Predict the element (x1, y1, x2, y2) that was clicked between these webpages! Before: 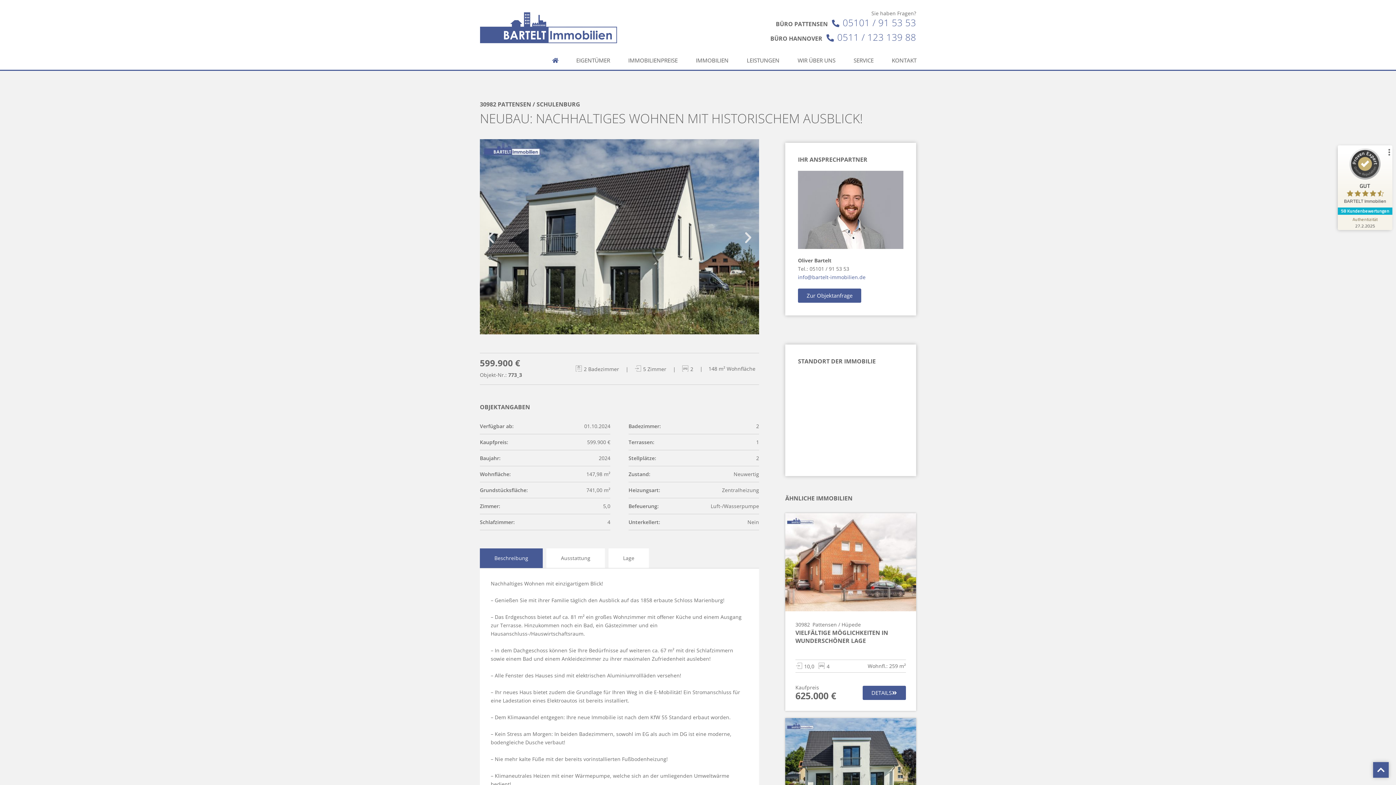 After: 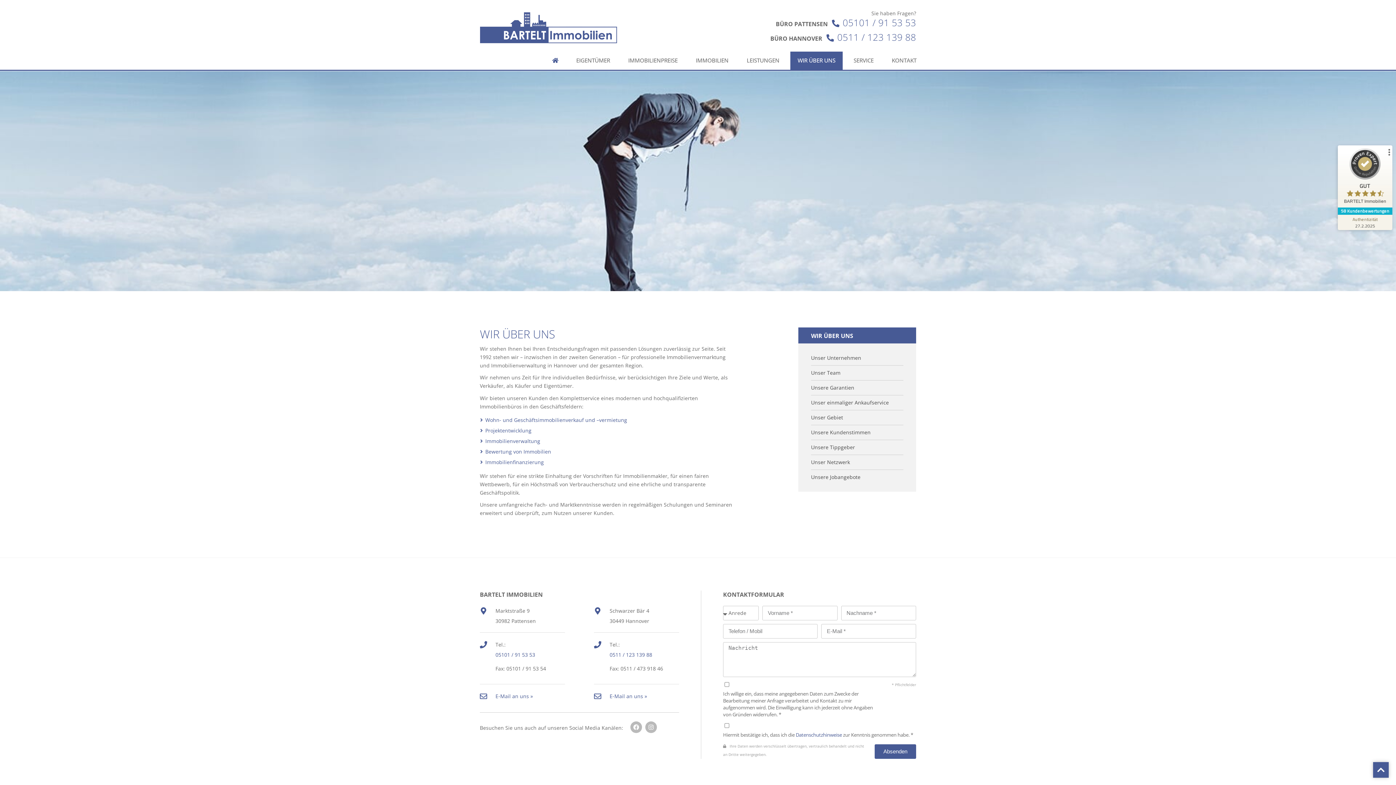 Action: label: WIR ÜBER UNS bbox: (790, 51, 842, 69)